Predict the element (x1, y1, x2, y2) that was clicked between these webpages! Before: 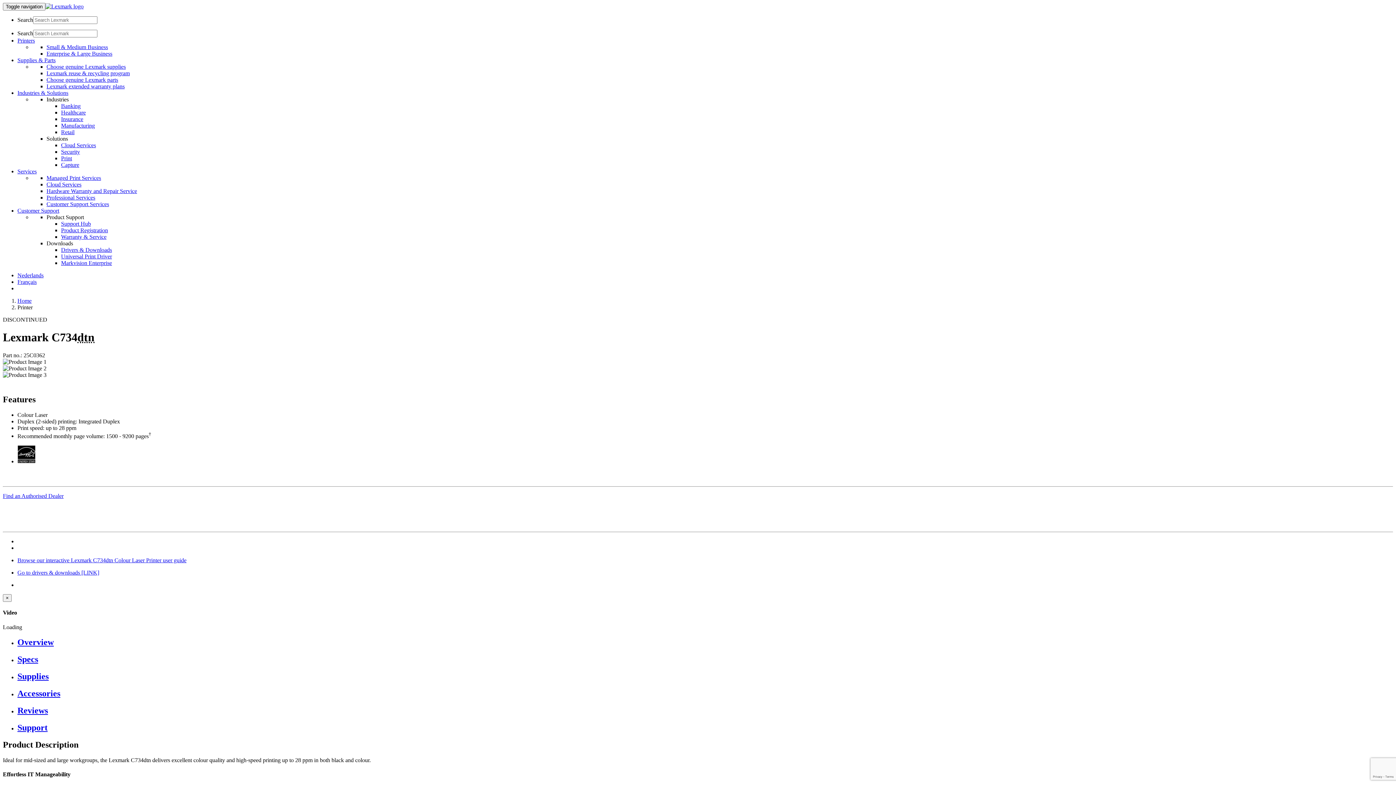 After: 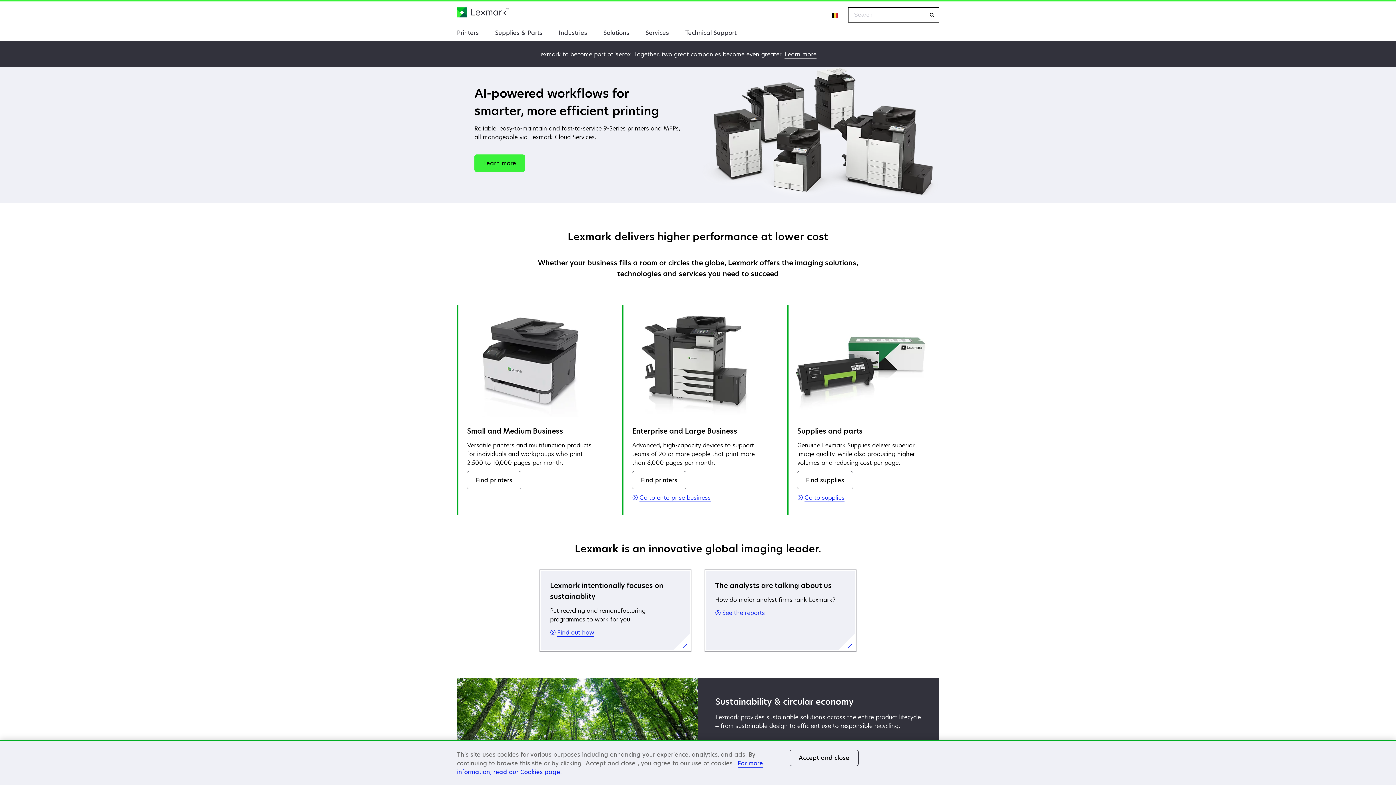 Action: bbox: (17, 297, 31, 304) label: Home